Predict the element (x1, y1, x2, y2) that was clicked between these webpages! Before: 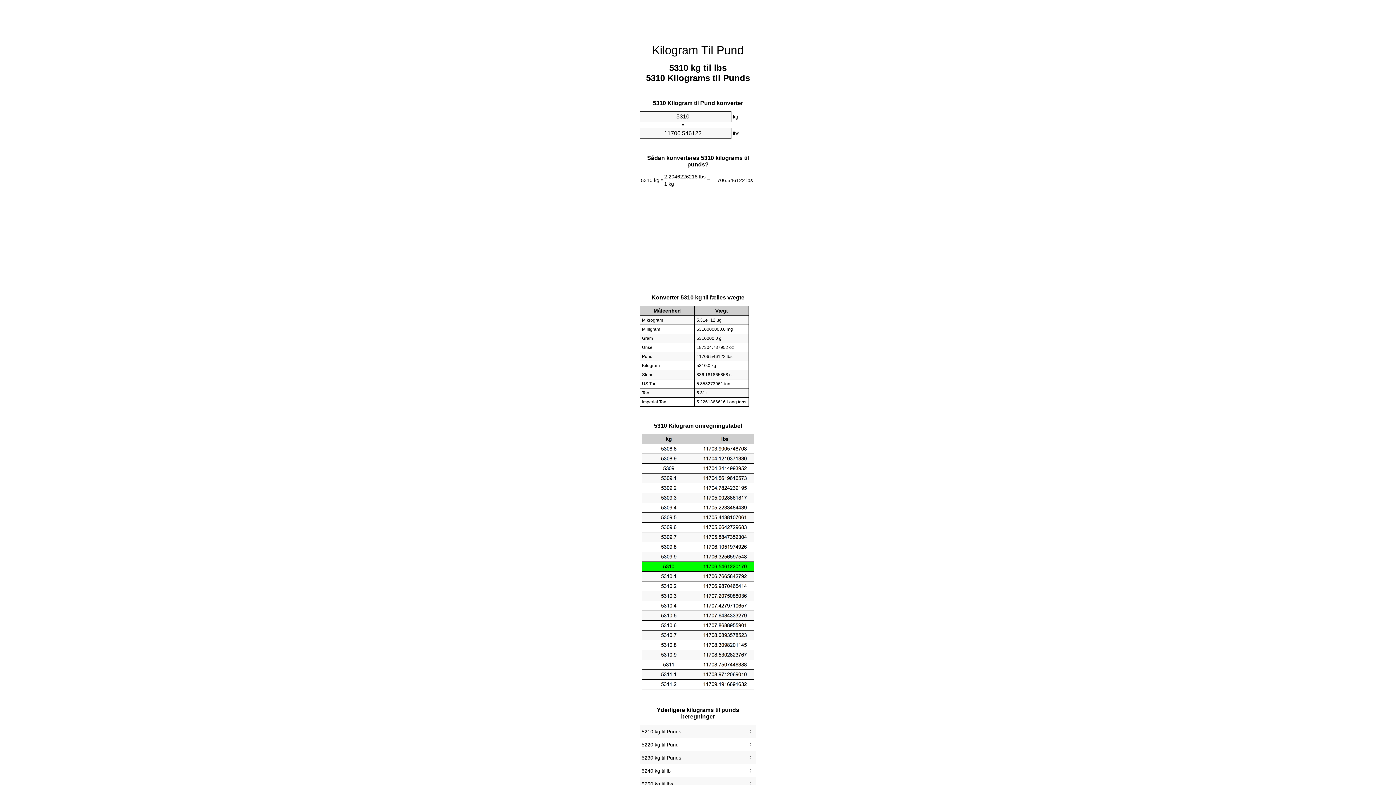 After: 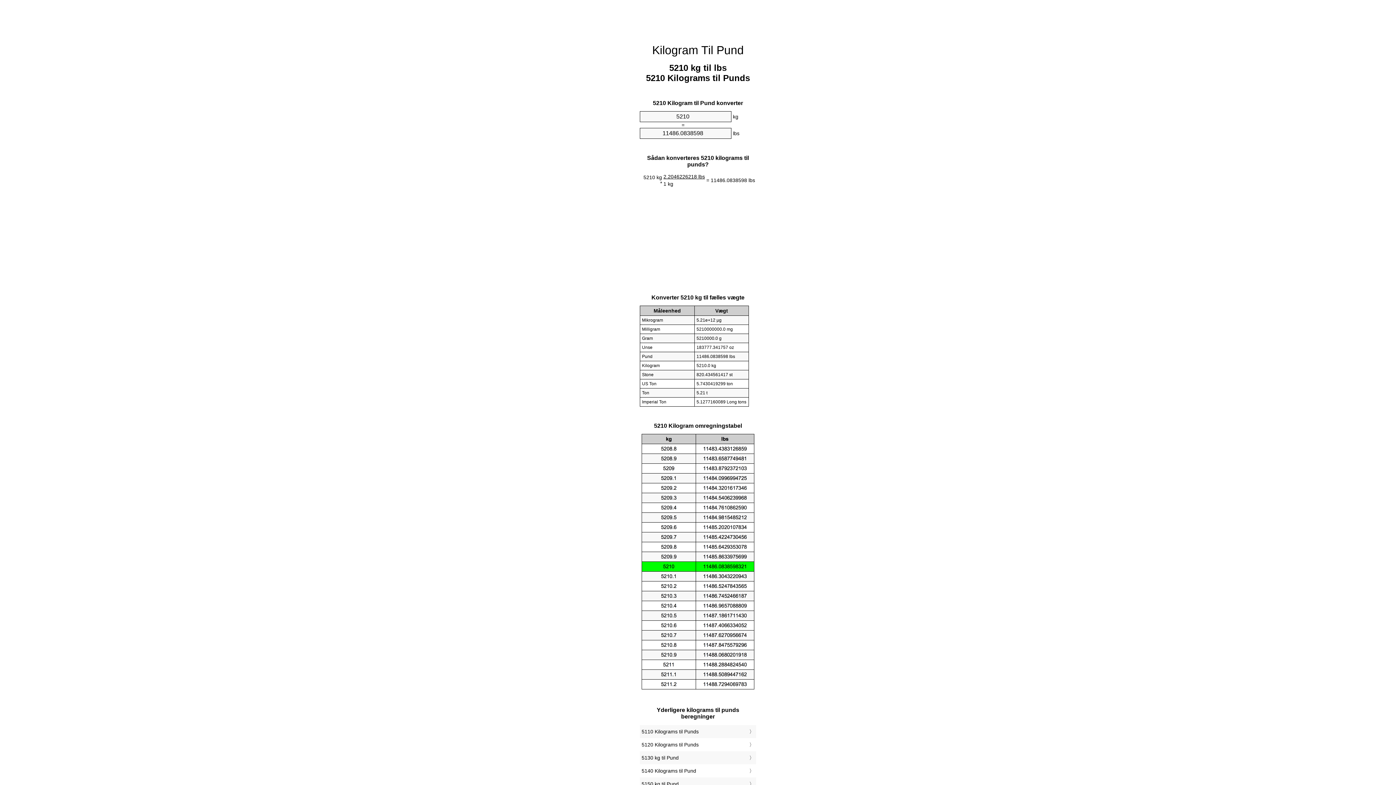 Action: bbox: (641, 727, 754, 736) label: 5210 kg til Punds